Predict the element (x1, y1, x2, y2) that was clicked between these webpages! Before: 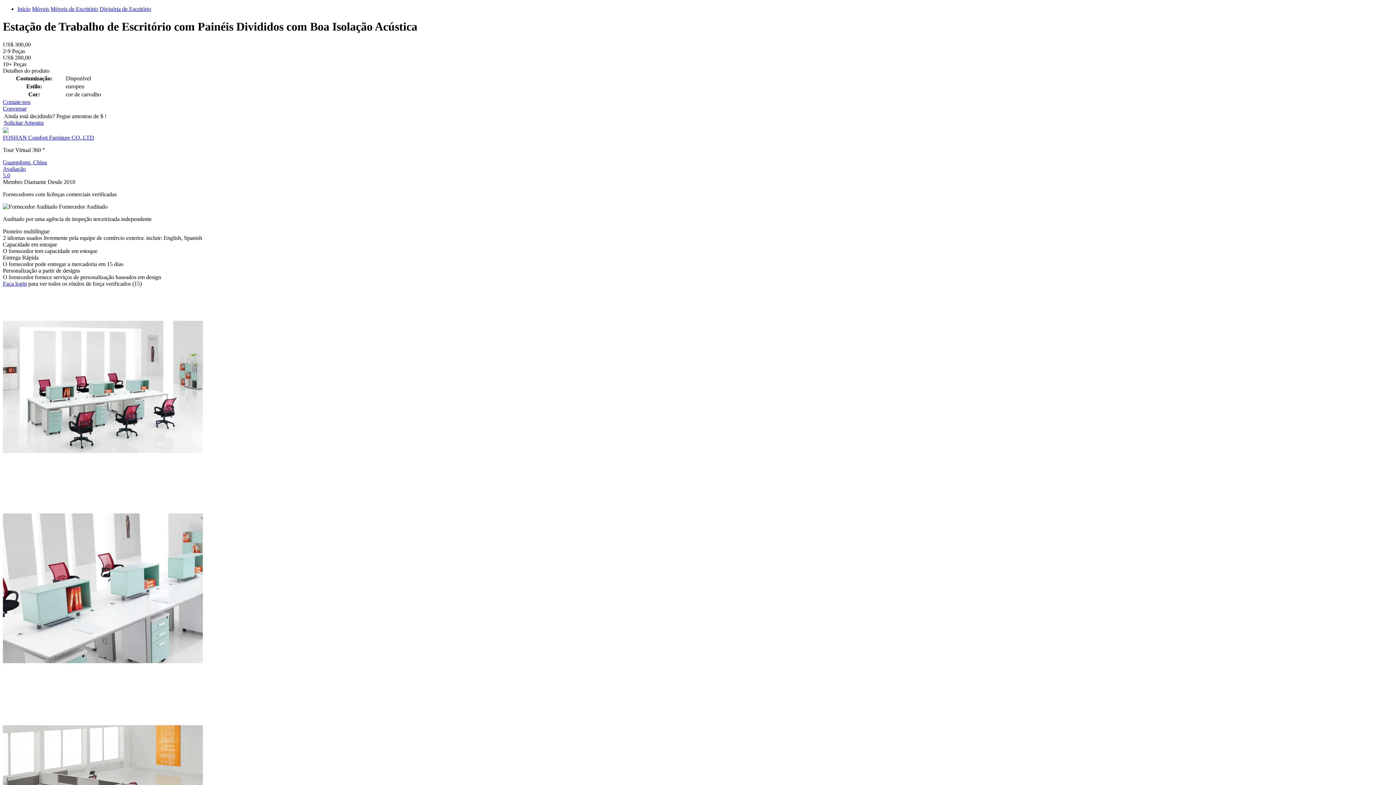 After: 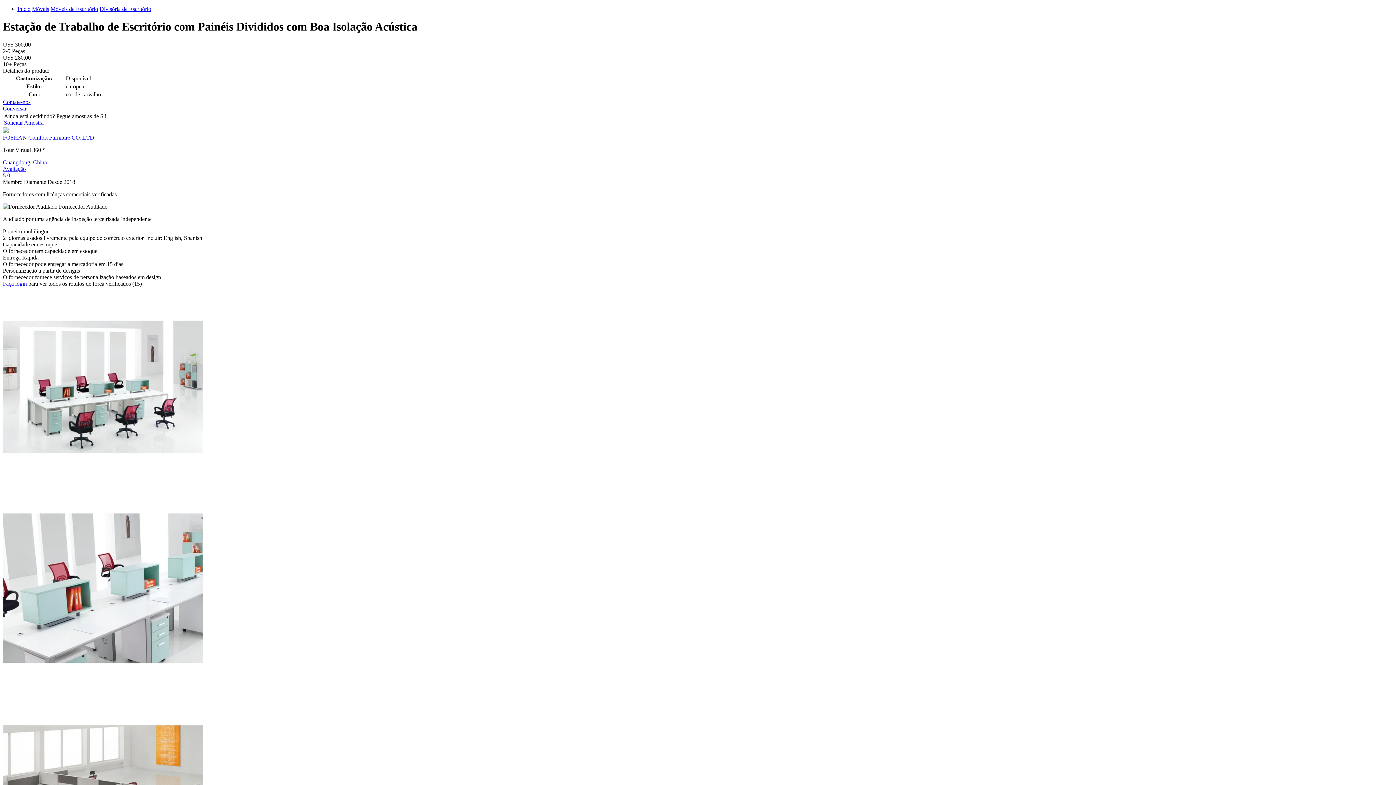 Action: label: Guangdong, China bbox: (2, 159, 1393, 165)